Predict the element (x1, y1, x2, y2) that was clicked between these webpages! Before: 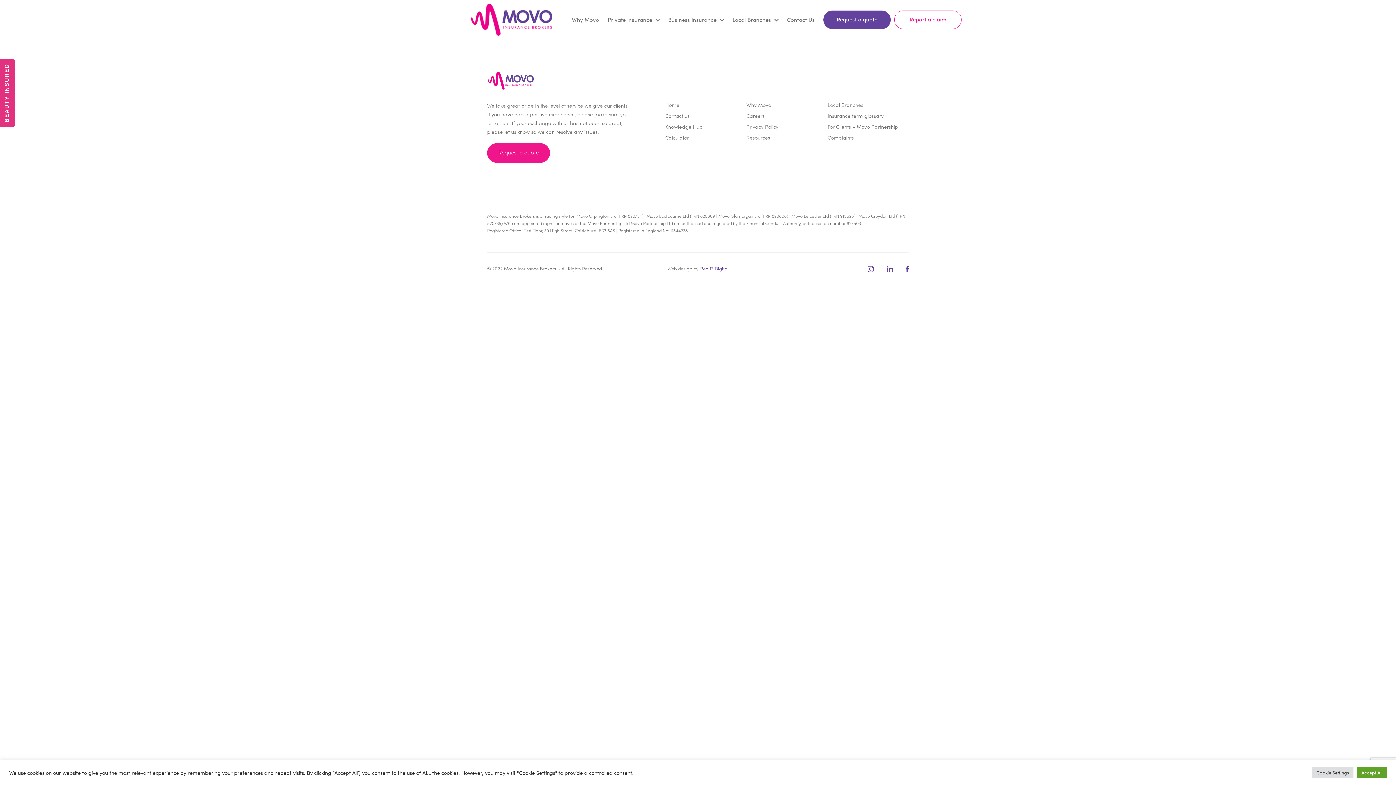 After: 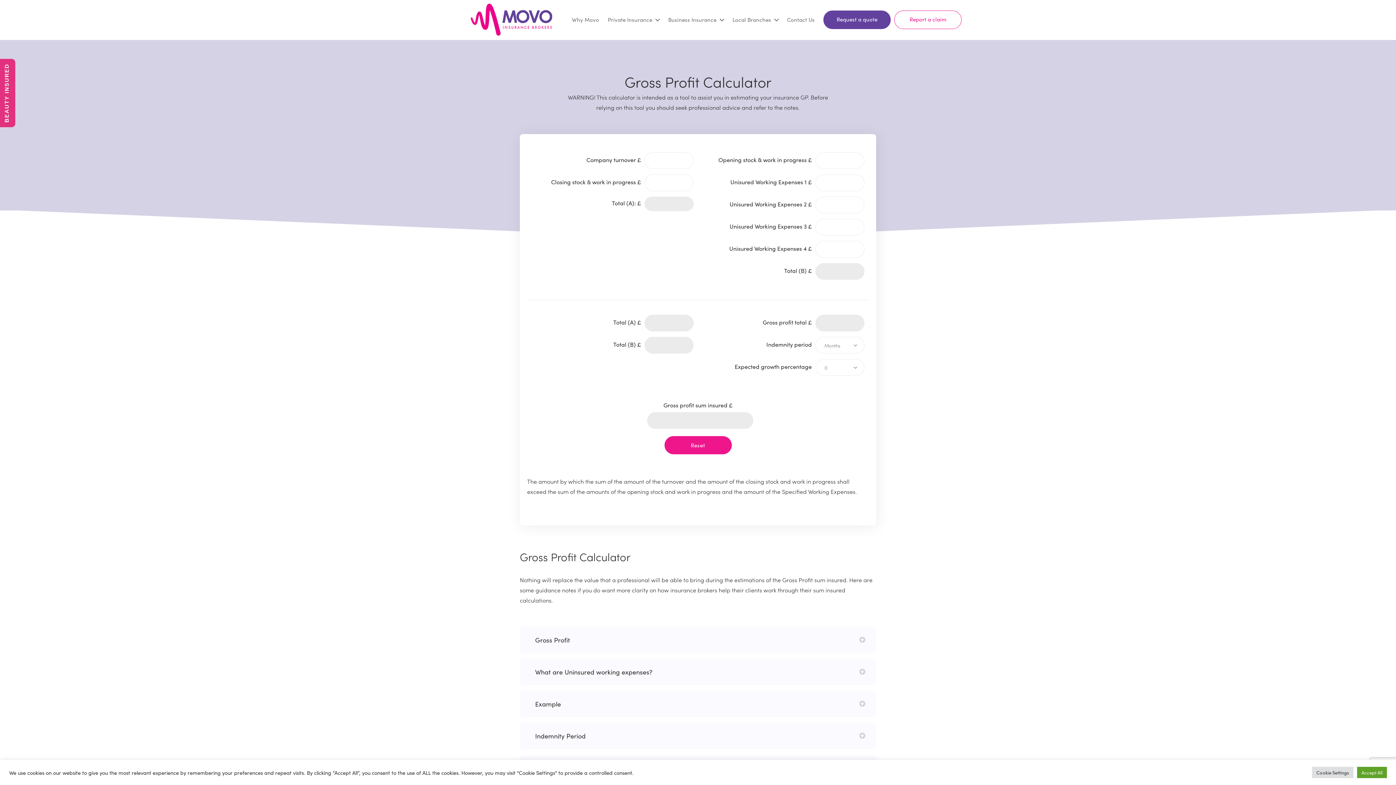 Action: label: Calculator bbox: (665, 132, 746, 142)